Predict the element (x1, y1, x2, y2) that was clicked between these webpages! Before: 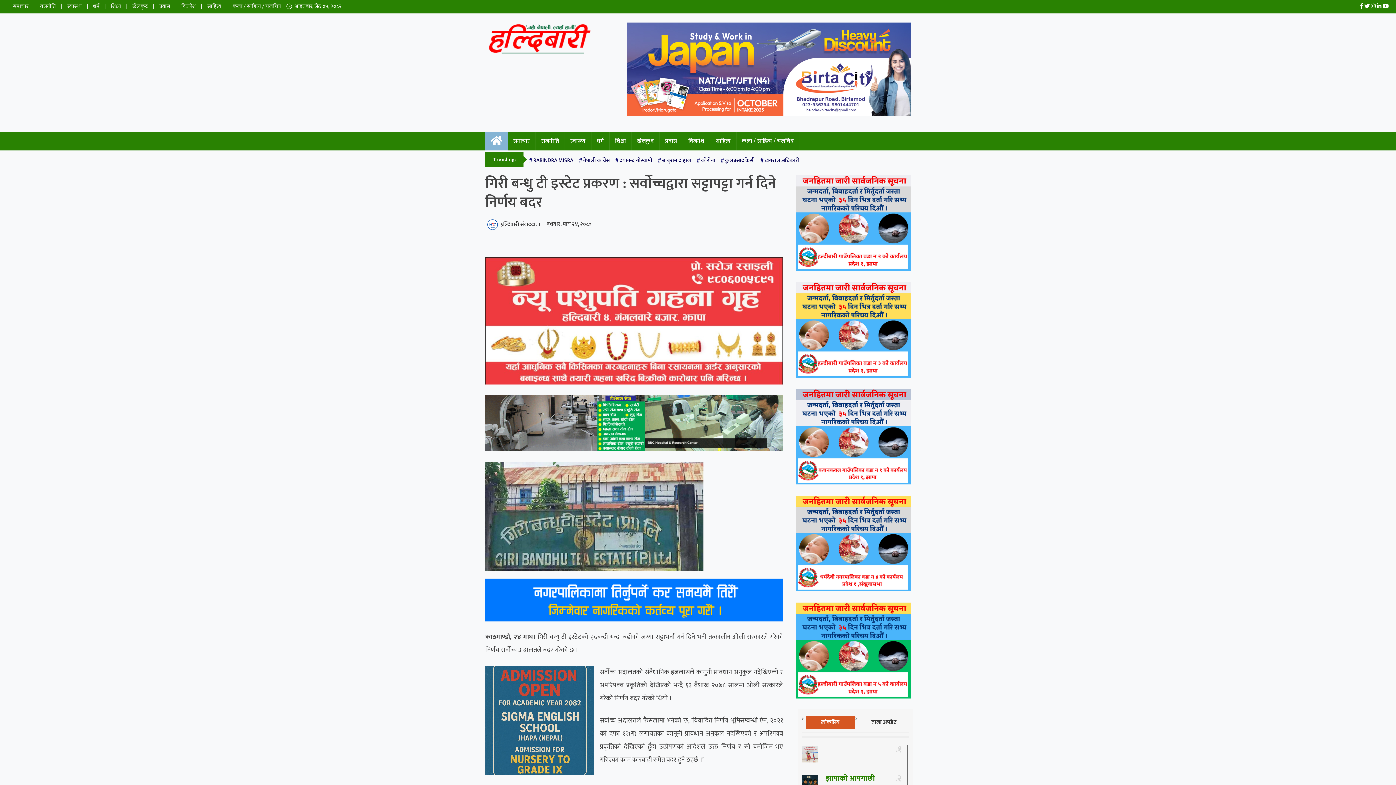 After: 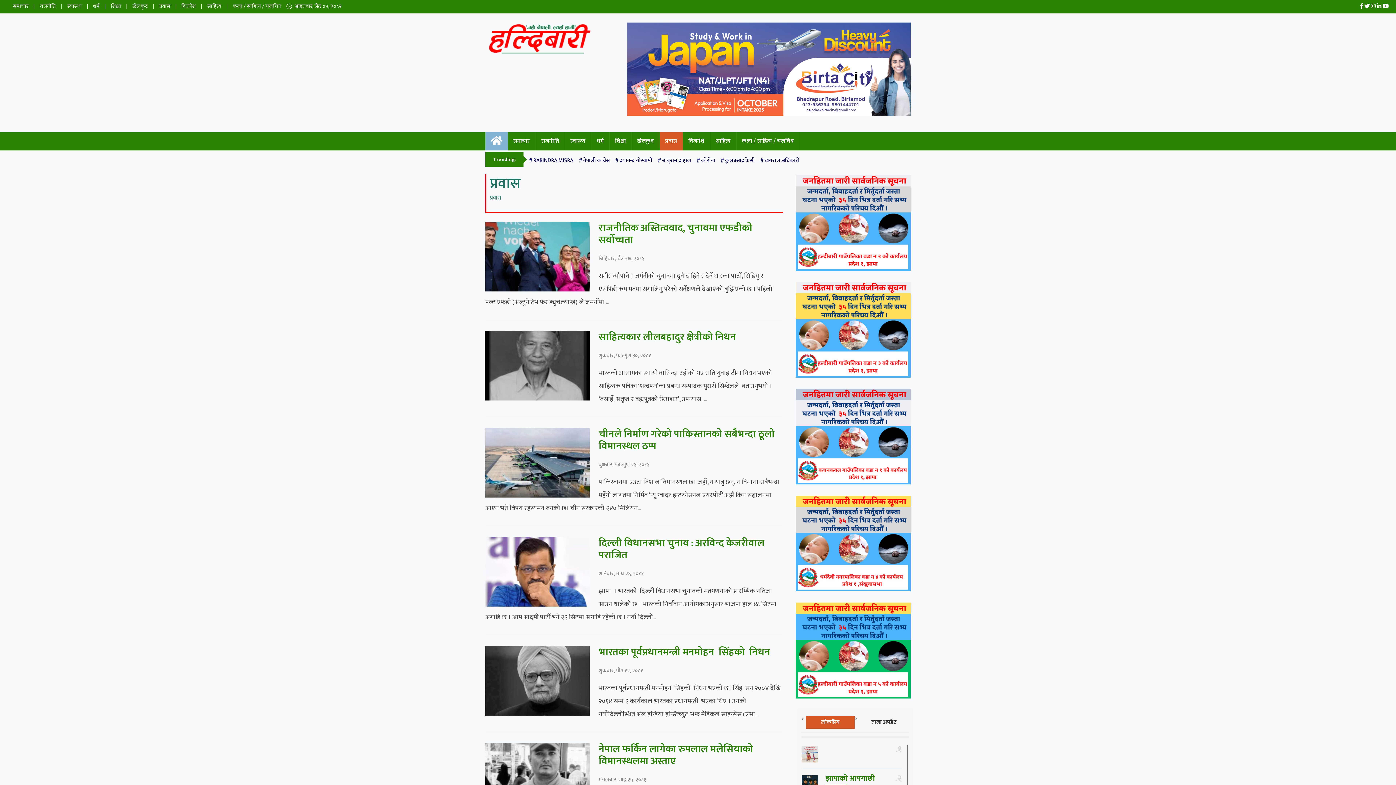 Action: bbox: (659, 132, 682, 150) label: प्रवास